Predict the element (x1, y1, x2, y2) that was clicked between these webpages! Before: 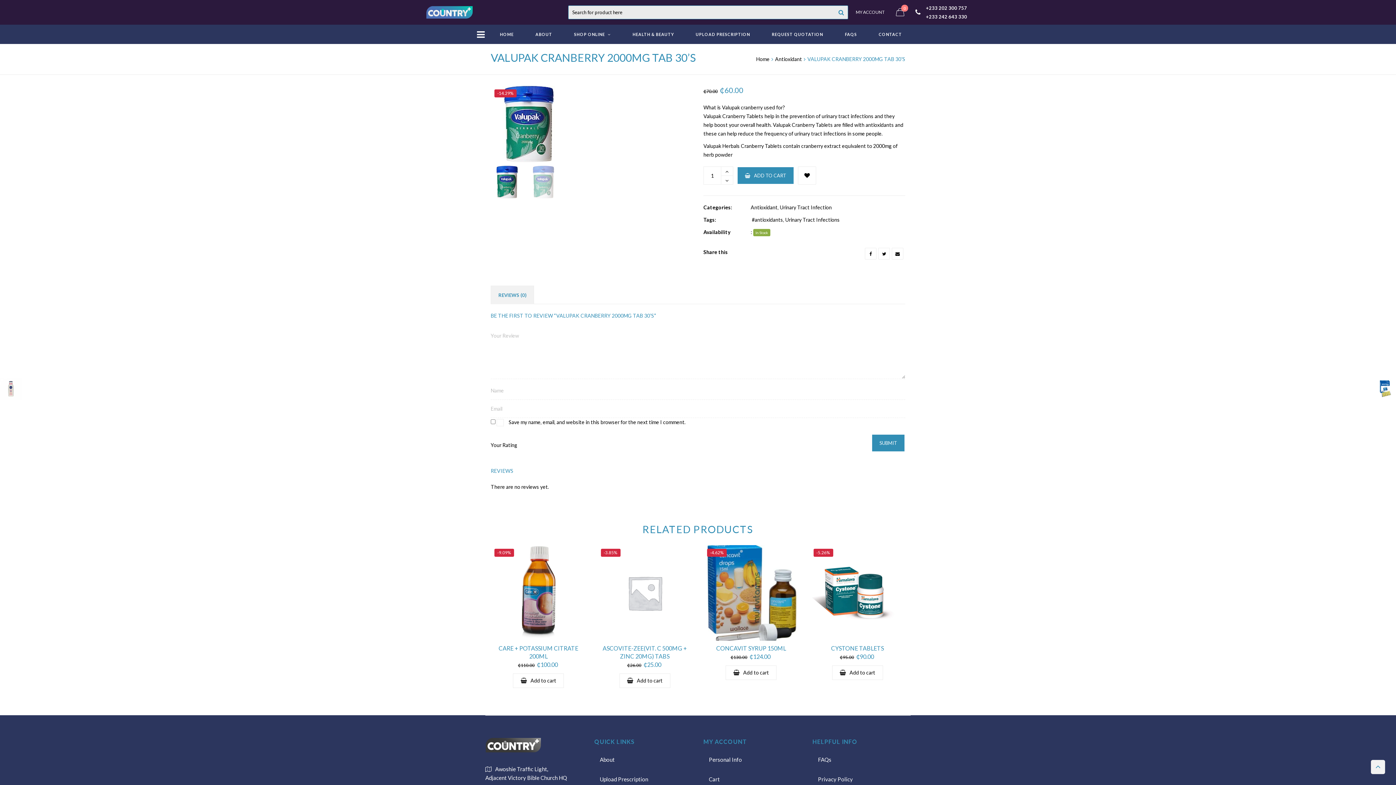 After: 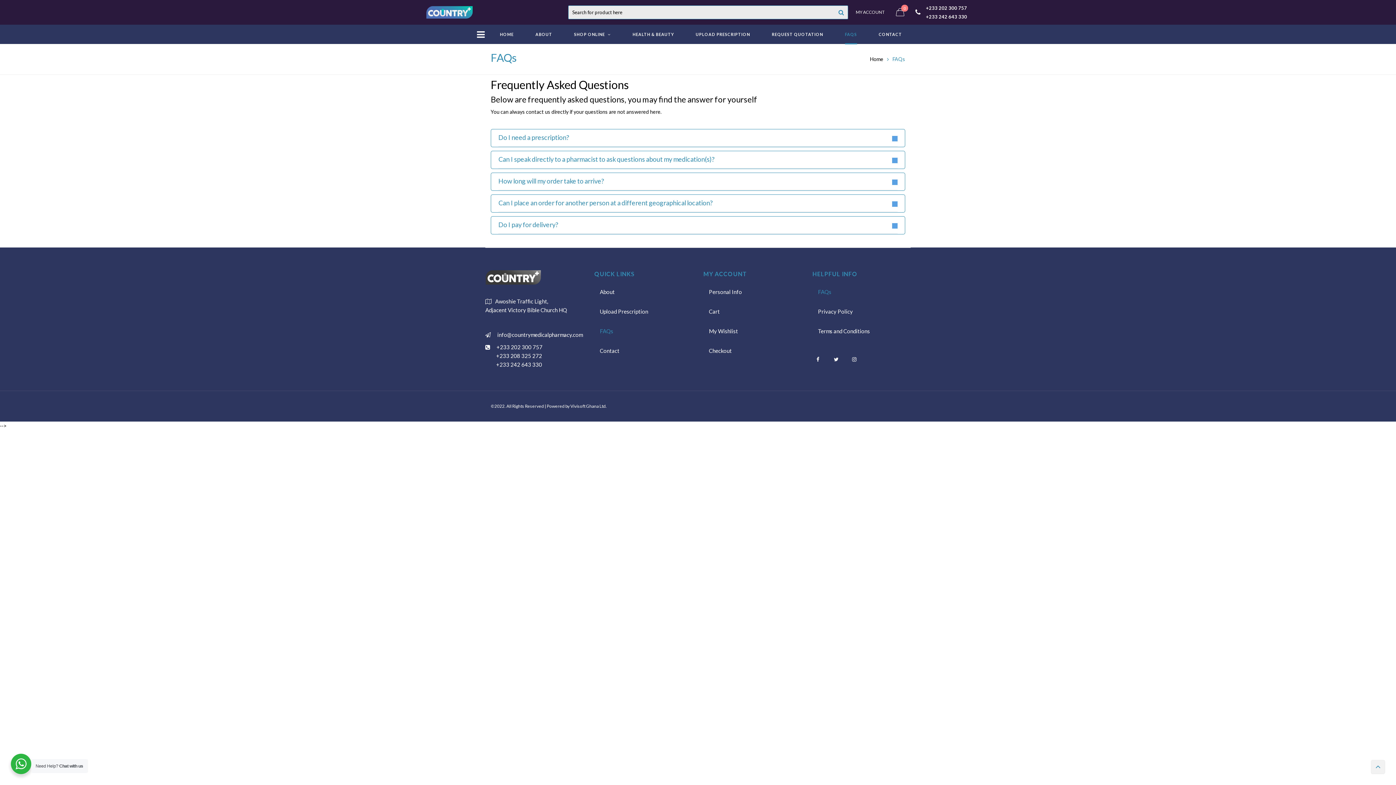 Action: bbox: (834, 24, 868, 44) label: FAQS